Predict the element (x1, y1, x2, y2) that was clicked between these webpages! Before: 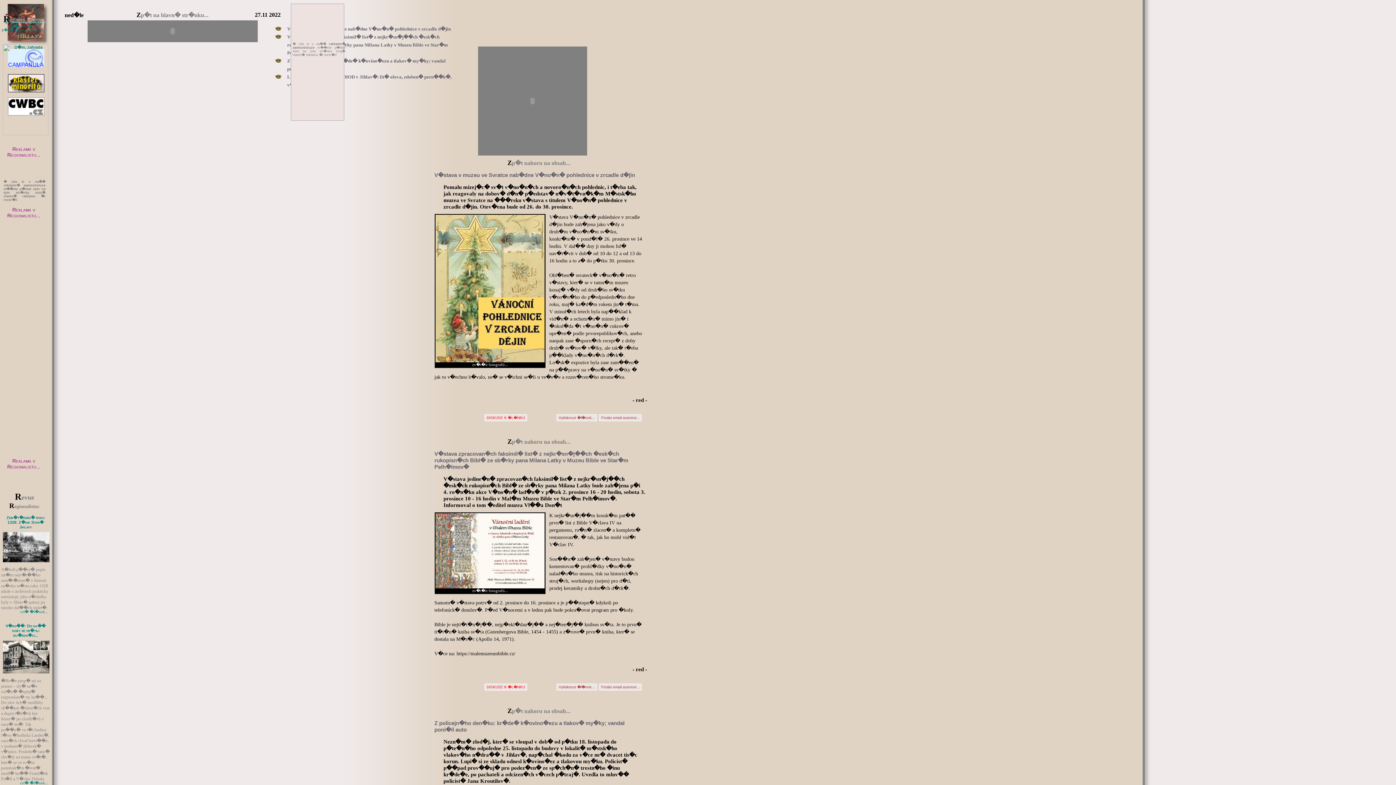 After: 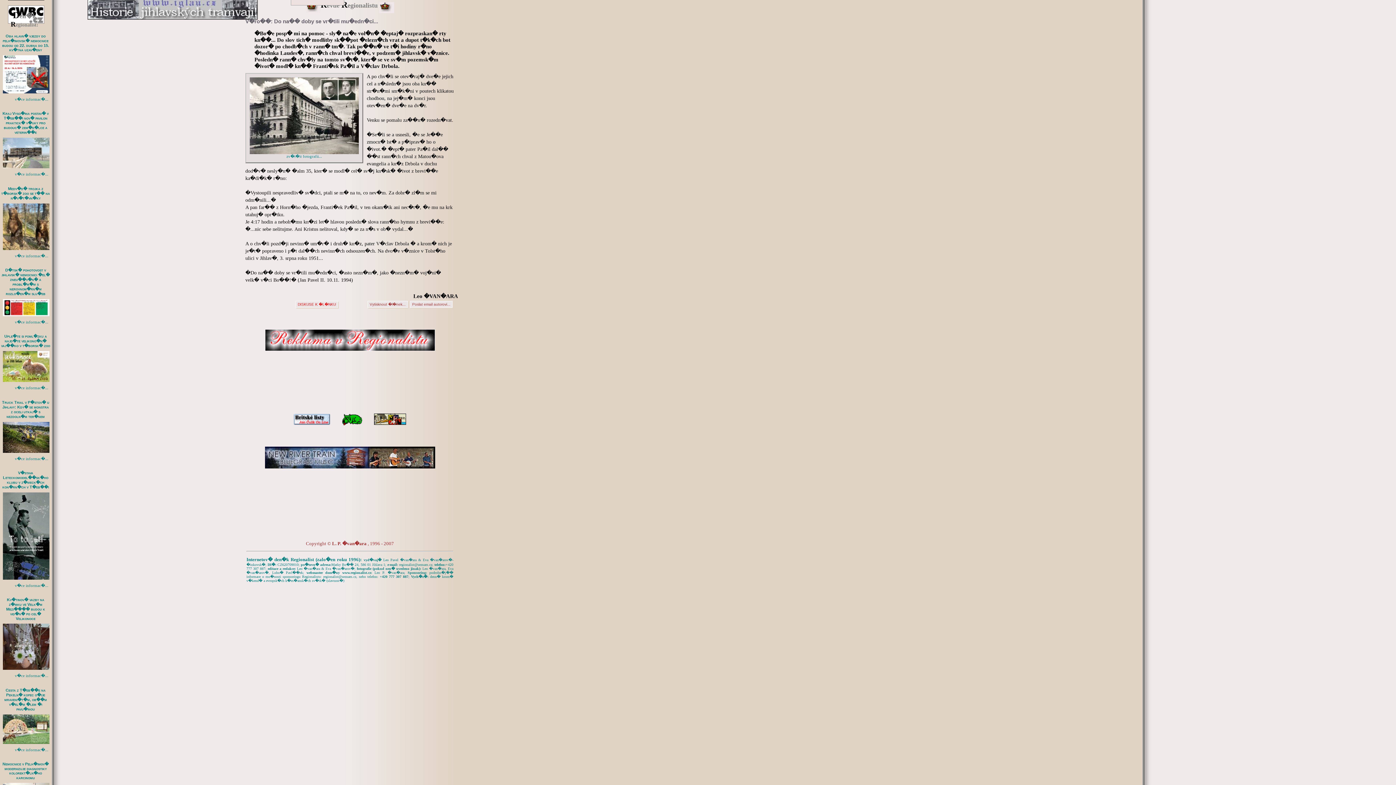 Action: bbox: (20, 781, 48, 785) label: cel� �l�nek...